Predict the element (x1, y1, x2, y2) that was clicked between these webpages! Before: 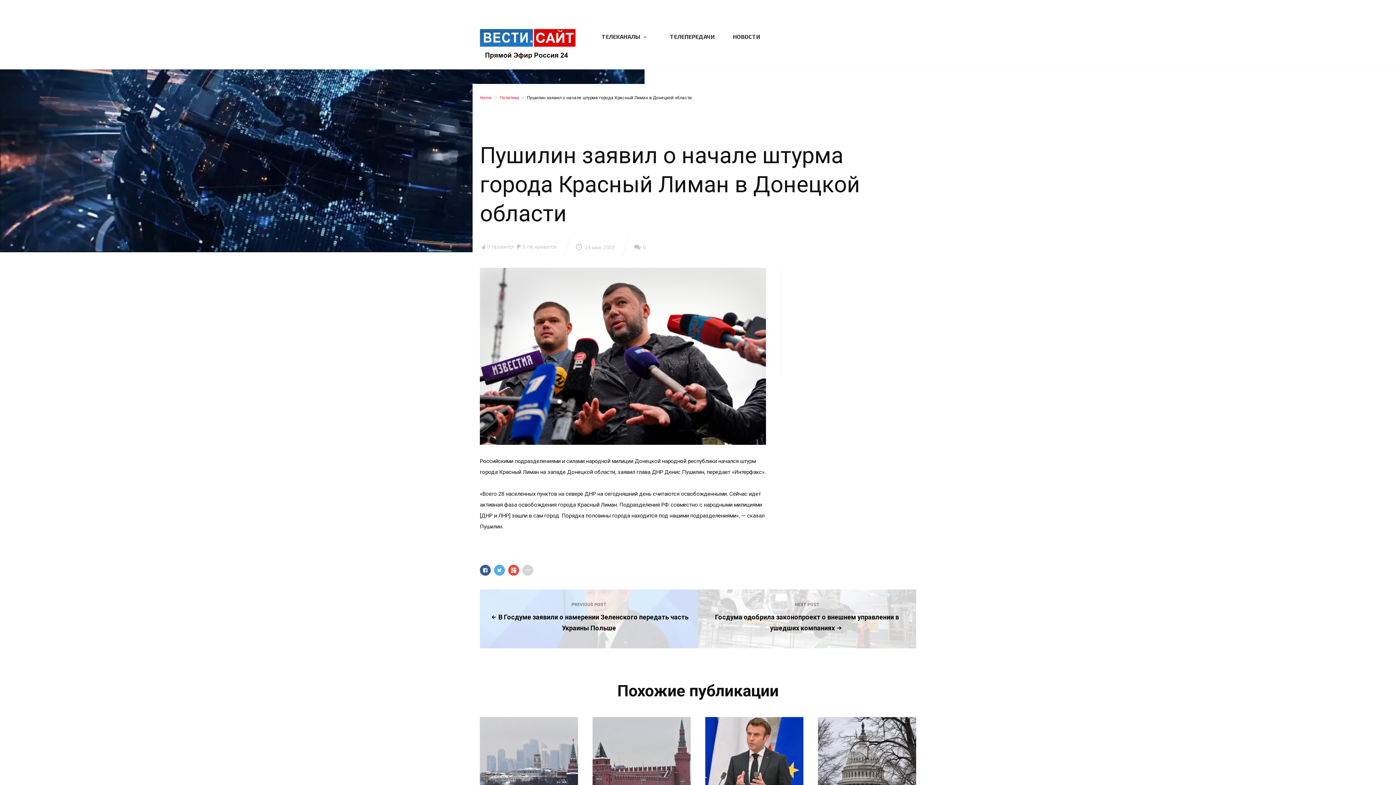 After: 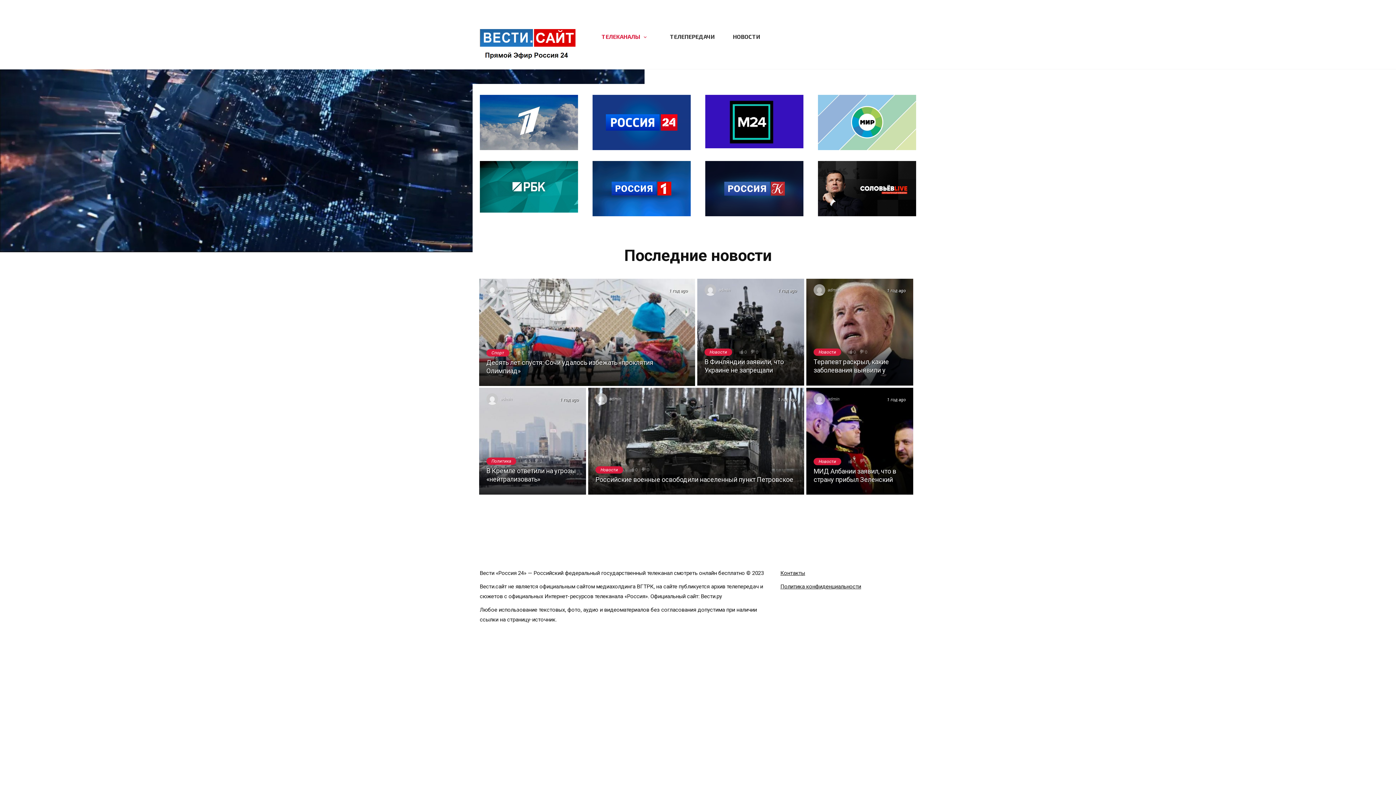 Action: bbox: (480, 41, 575, 48)